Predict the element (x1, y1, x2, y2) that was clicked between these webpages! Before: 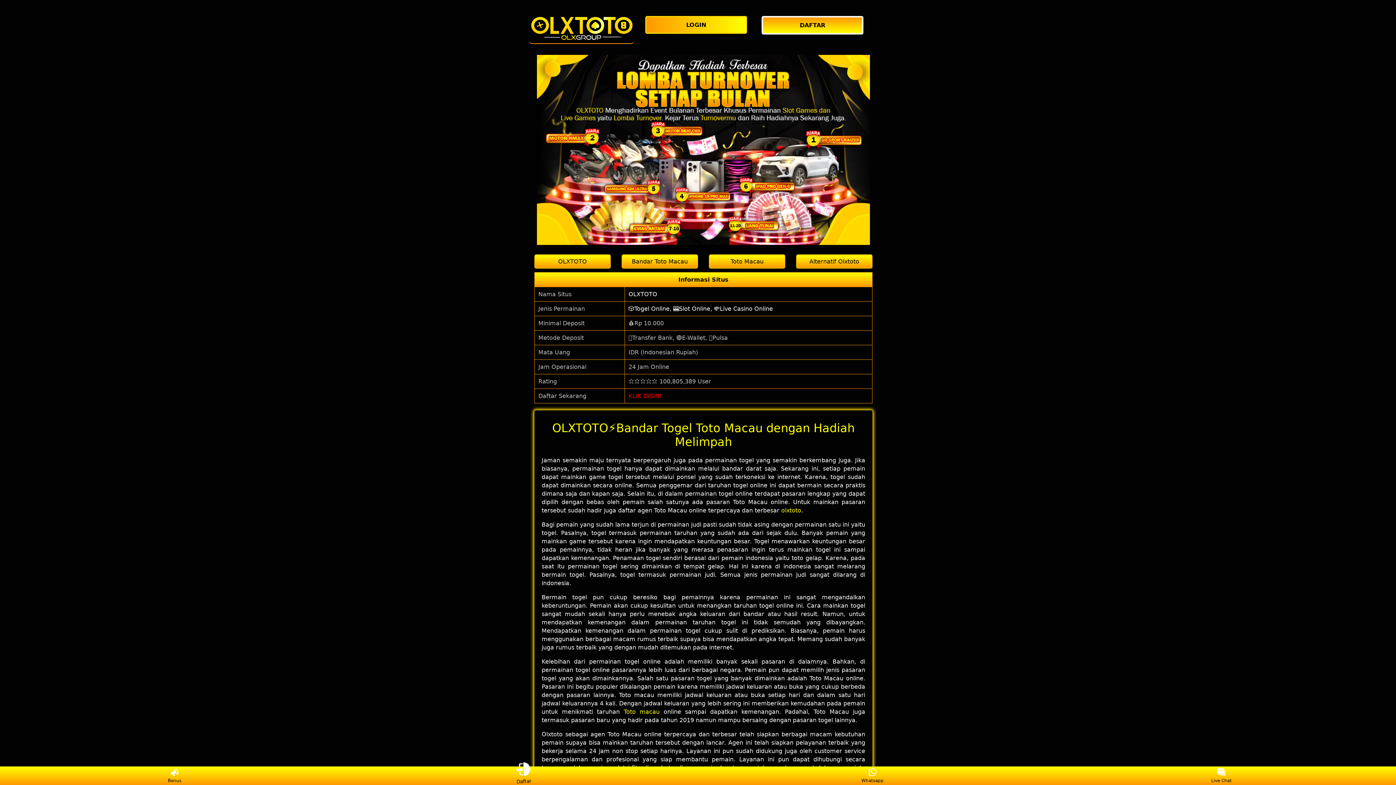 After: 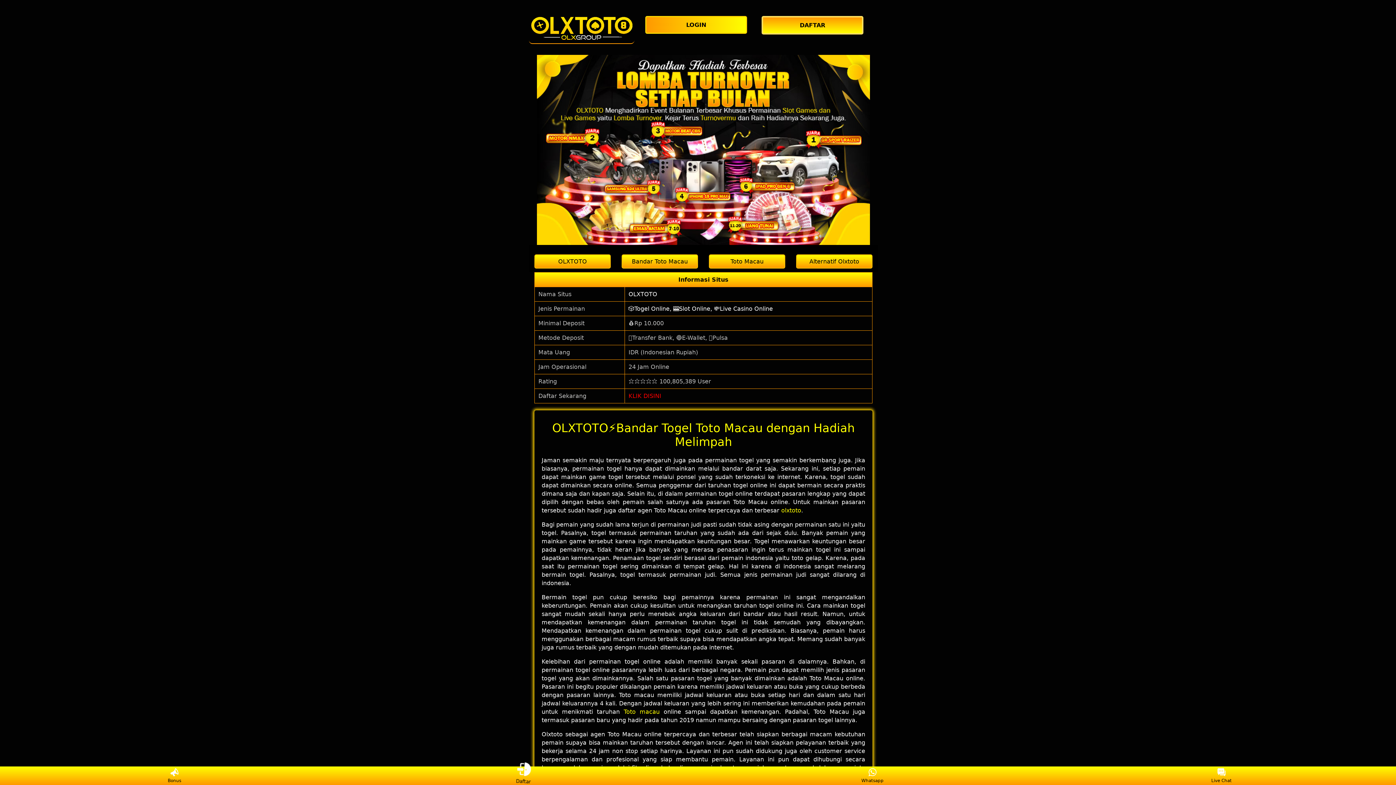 Action: bbox: (859, 768, 886, 783) label: Whatsapp